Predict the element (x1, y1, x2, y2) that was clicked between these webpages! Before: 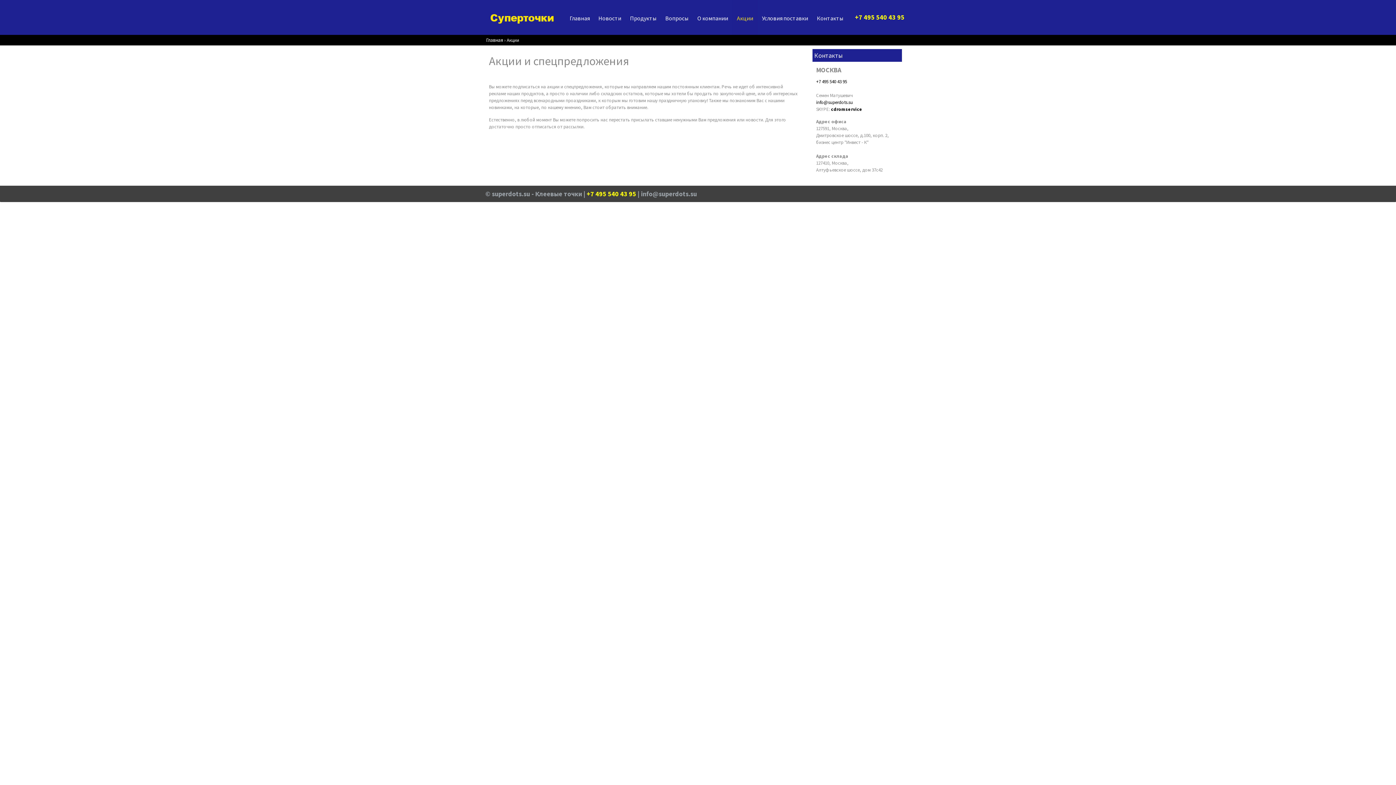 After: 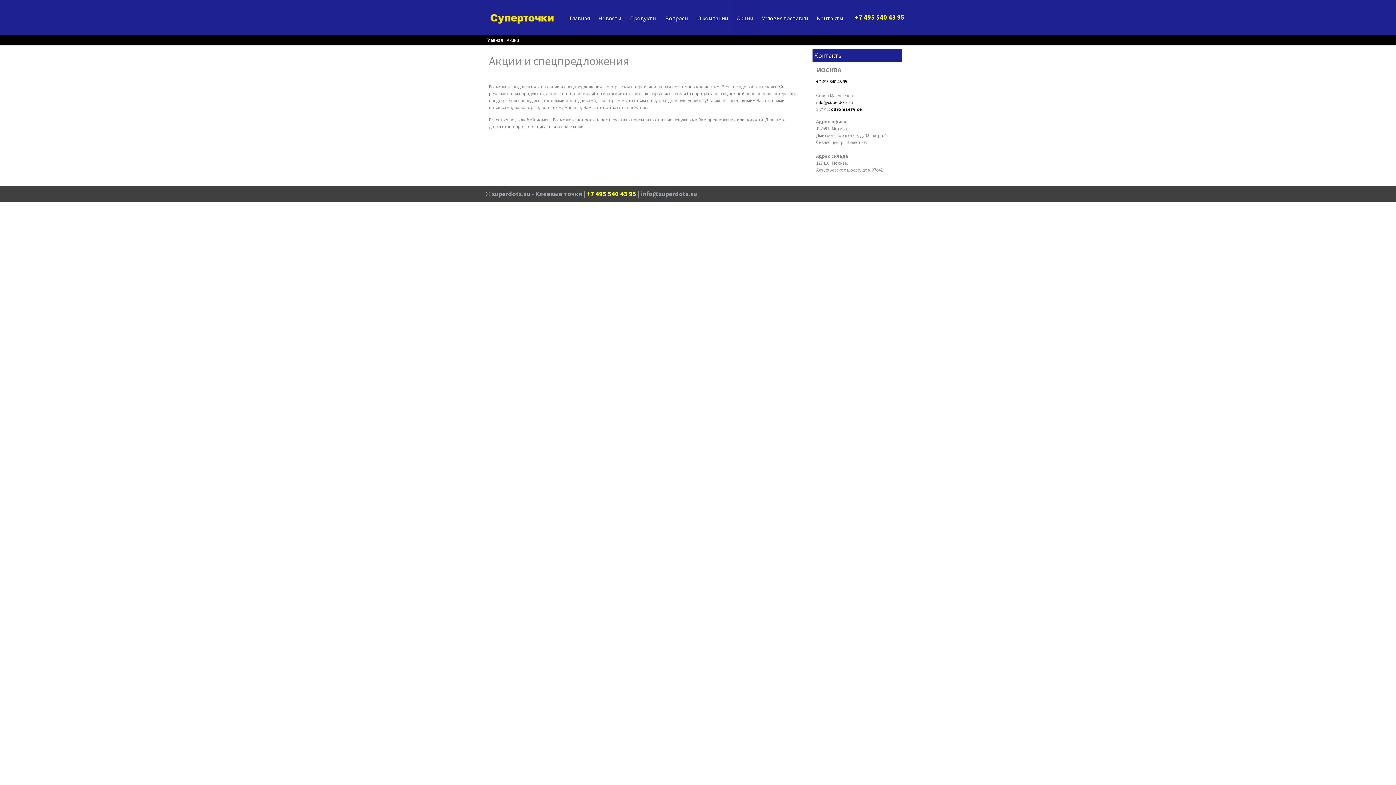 Action: bbox: (855, 13, 904, 21) label: +7 495 540 43 95